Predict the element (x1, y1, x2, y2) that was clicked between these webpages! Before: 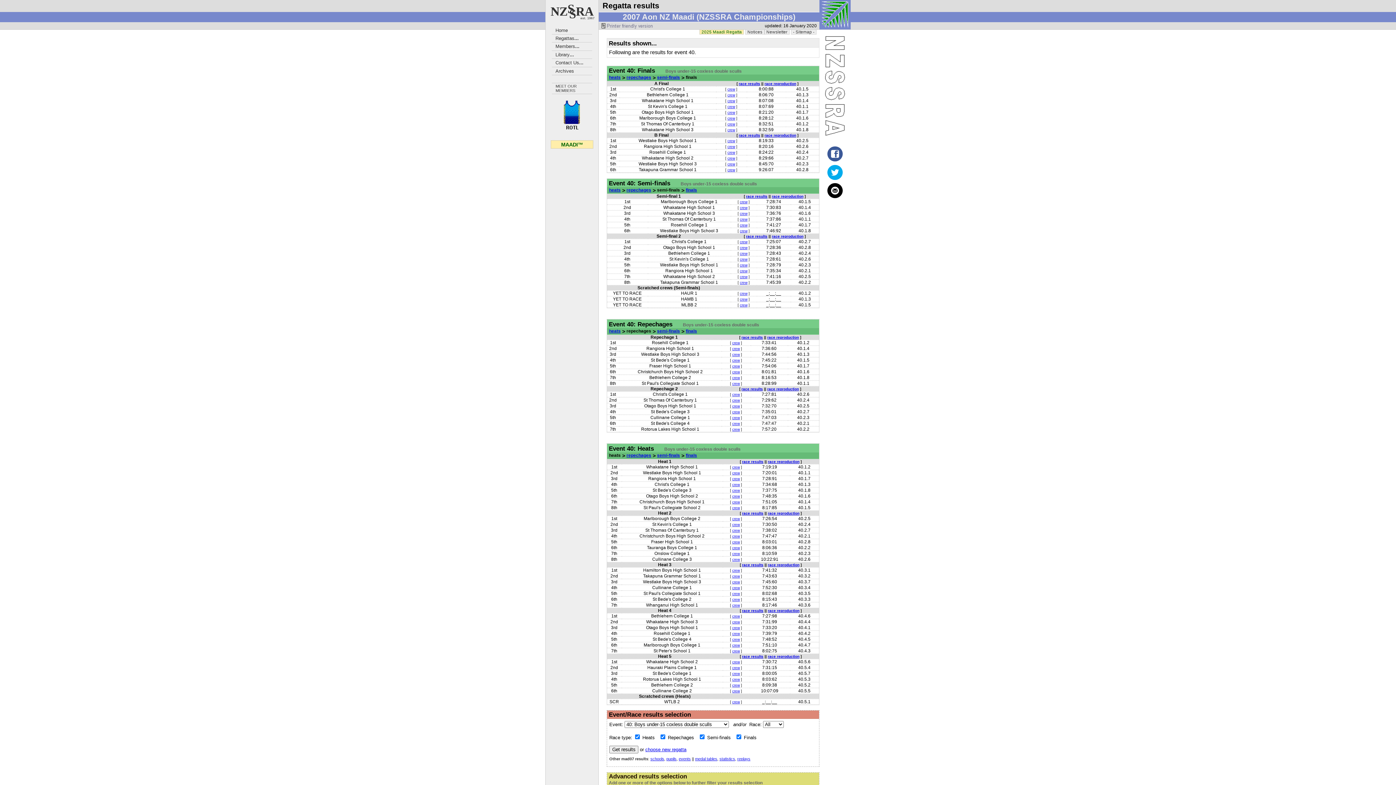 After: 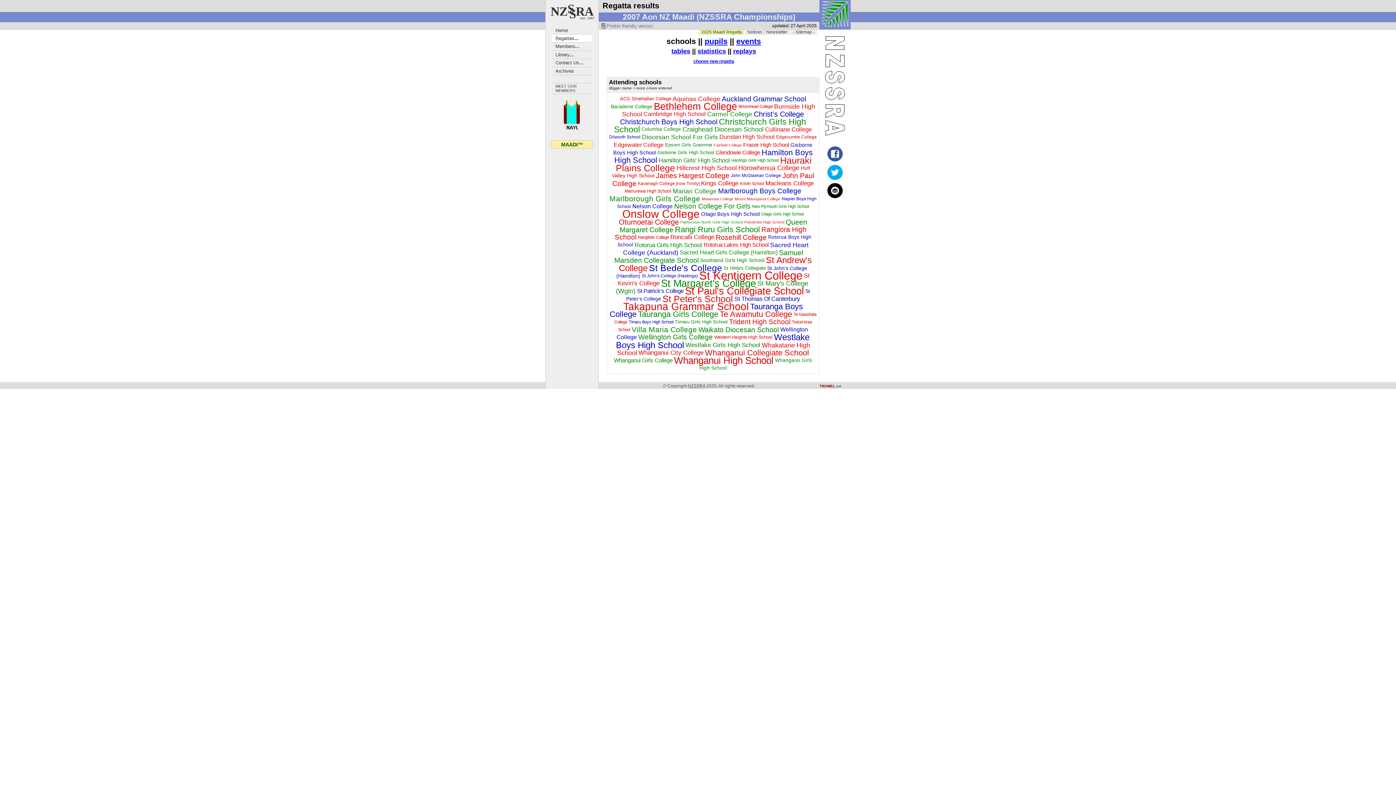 Action: bbox: (650, 756, 664, 761) label: schools